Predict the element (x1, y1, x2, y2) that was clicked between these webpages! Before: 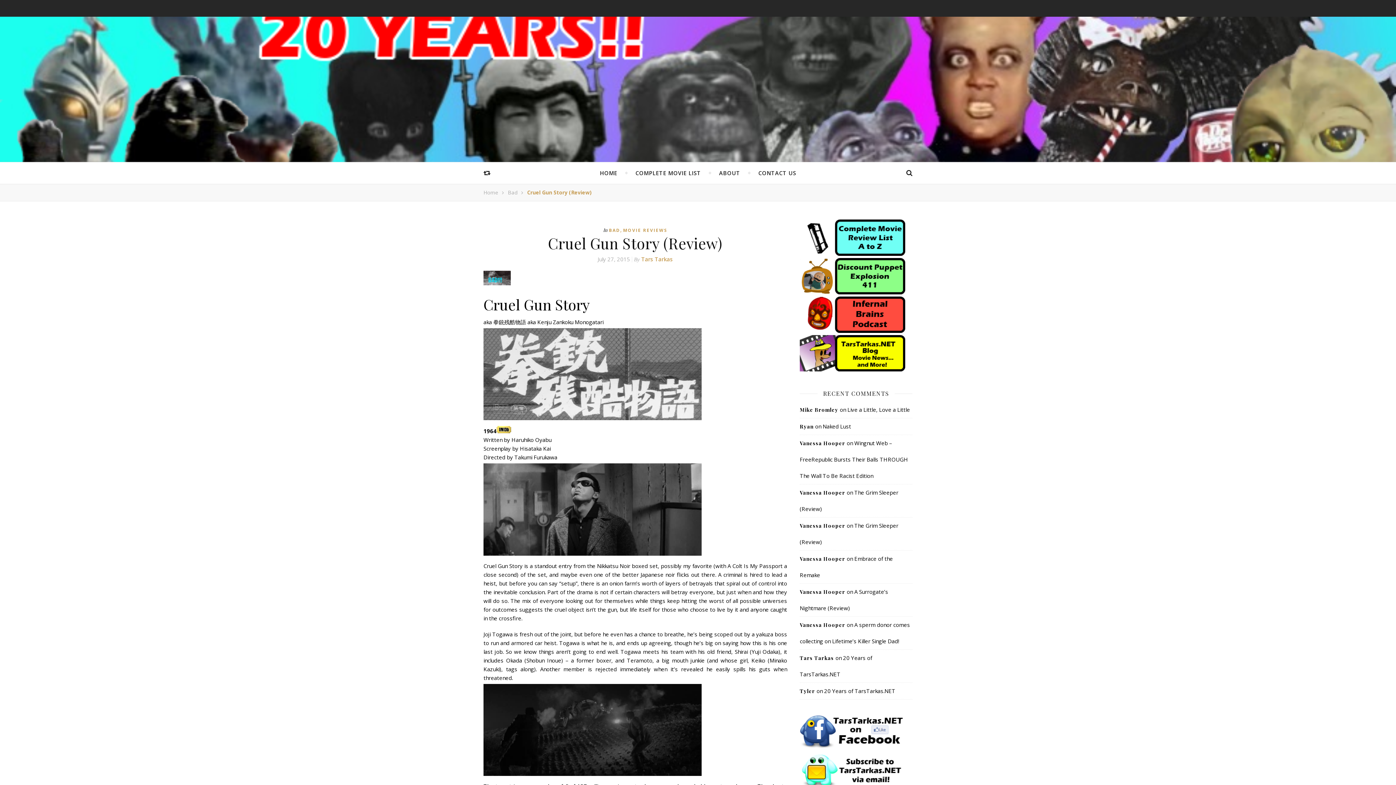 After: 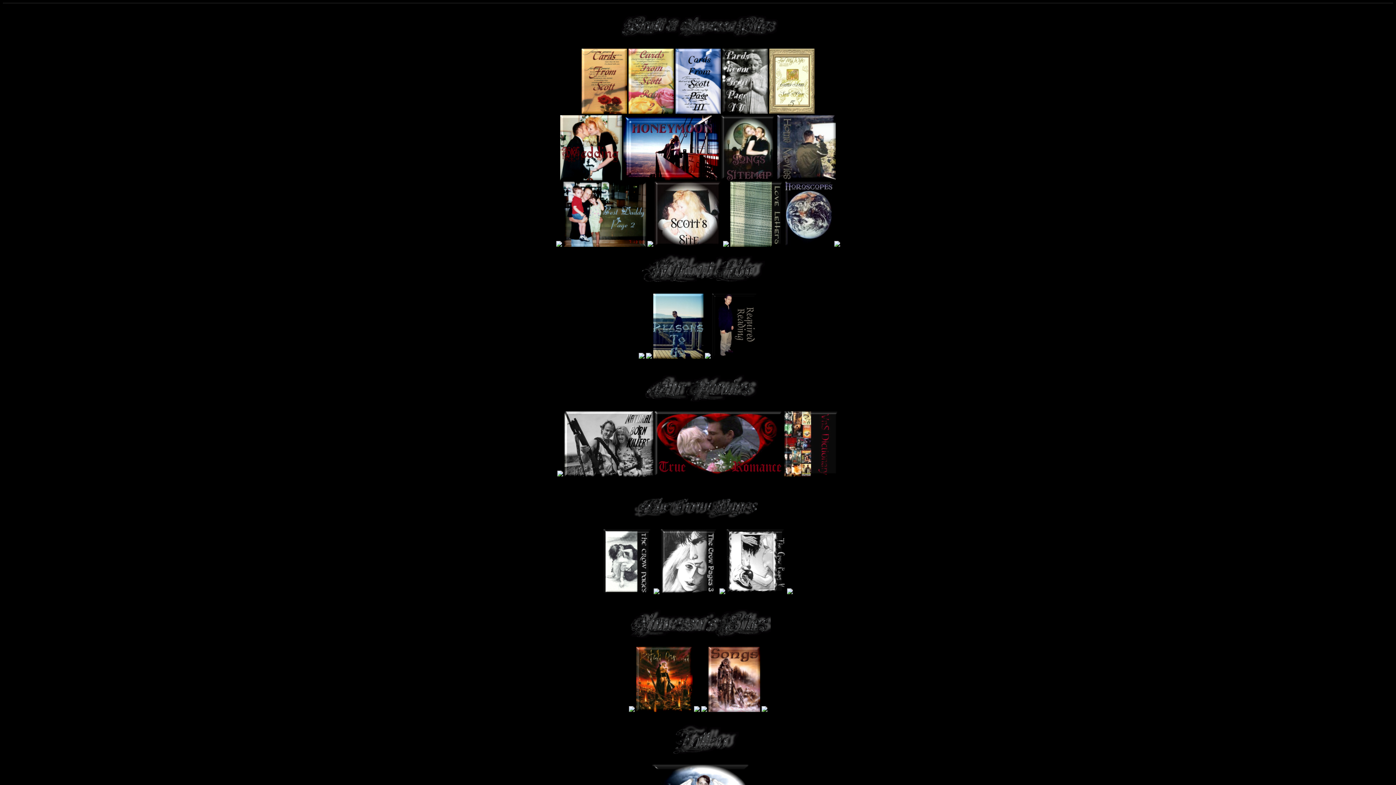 Action: bbox: (800, 489, 845, 496) label: Vanessa Hooper